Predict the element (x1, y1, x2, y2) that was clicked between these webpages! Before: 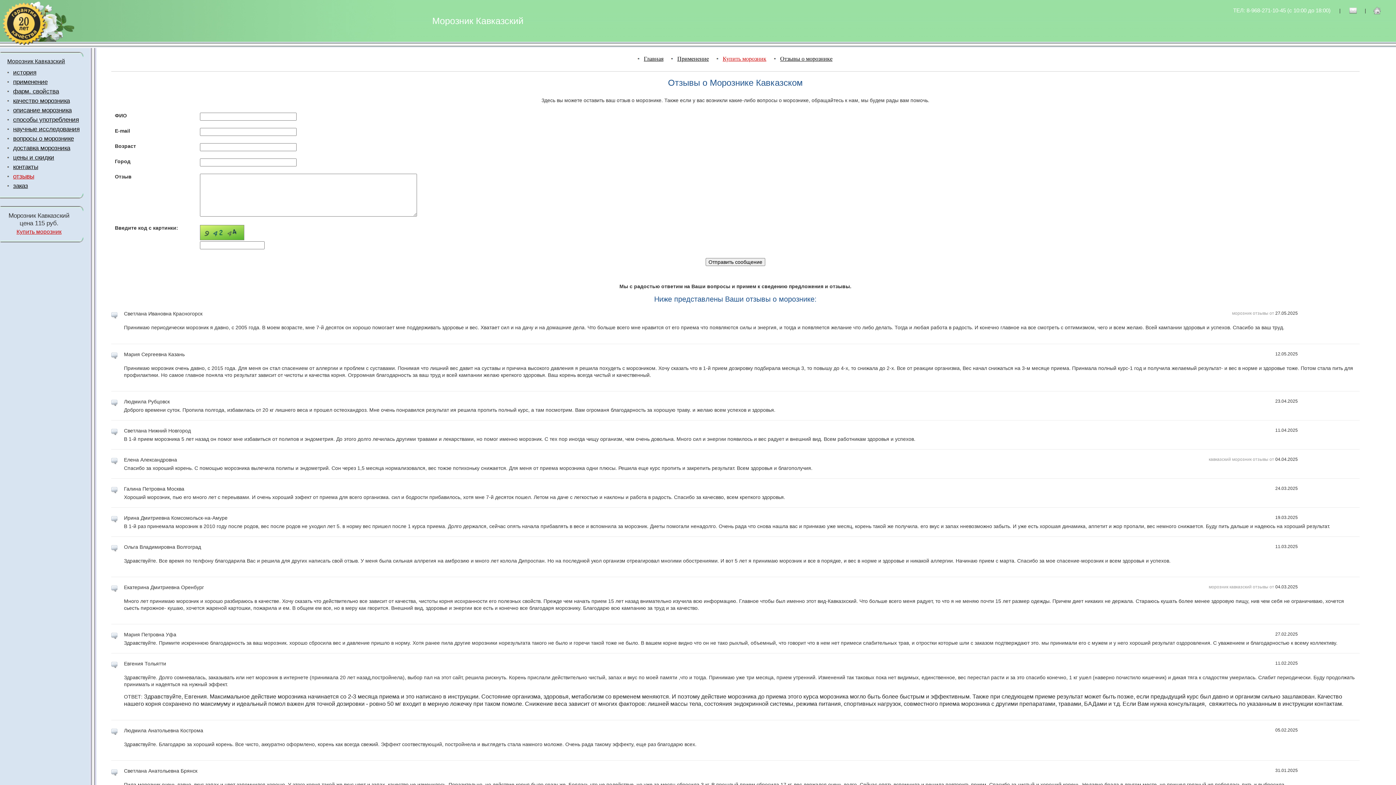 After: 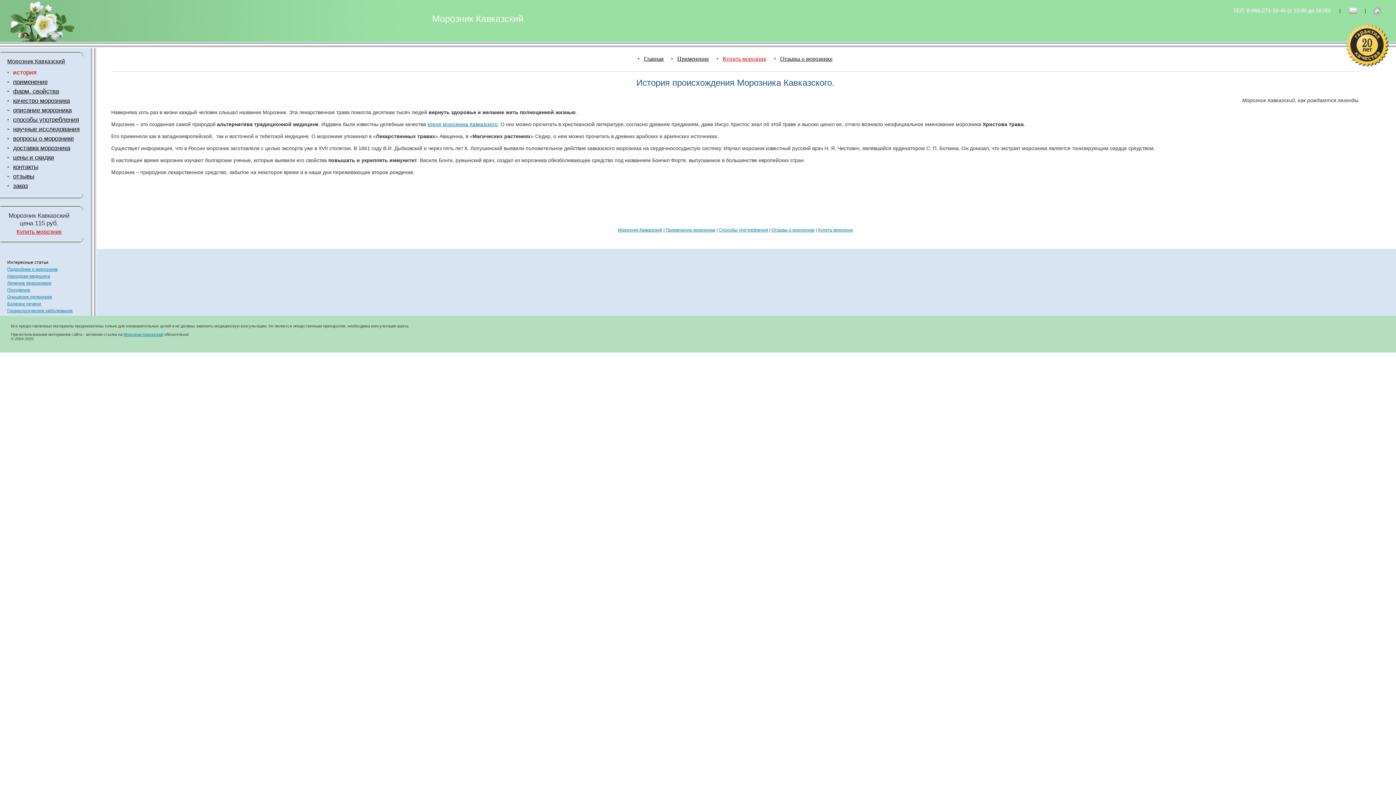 Action: label: история bbox: (7, 68, 36, 76)